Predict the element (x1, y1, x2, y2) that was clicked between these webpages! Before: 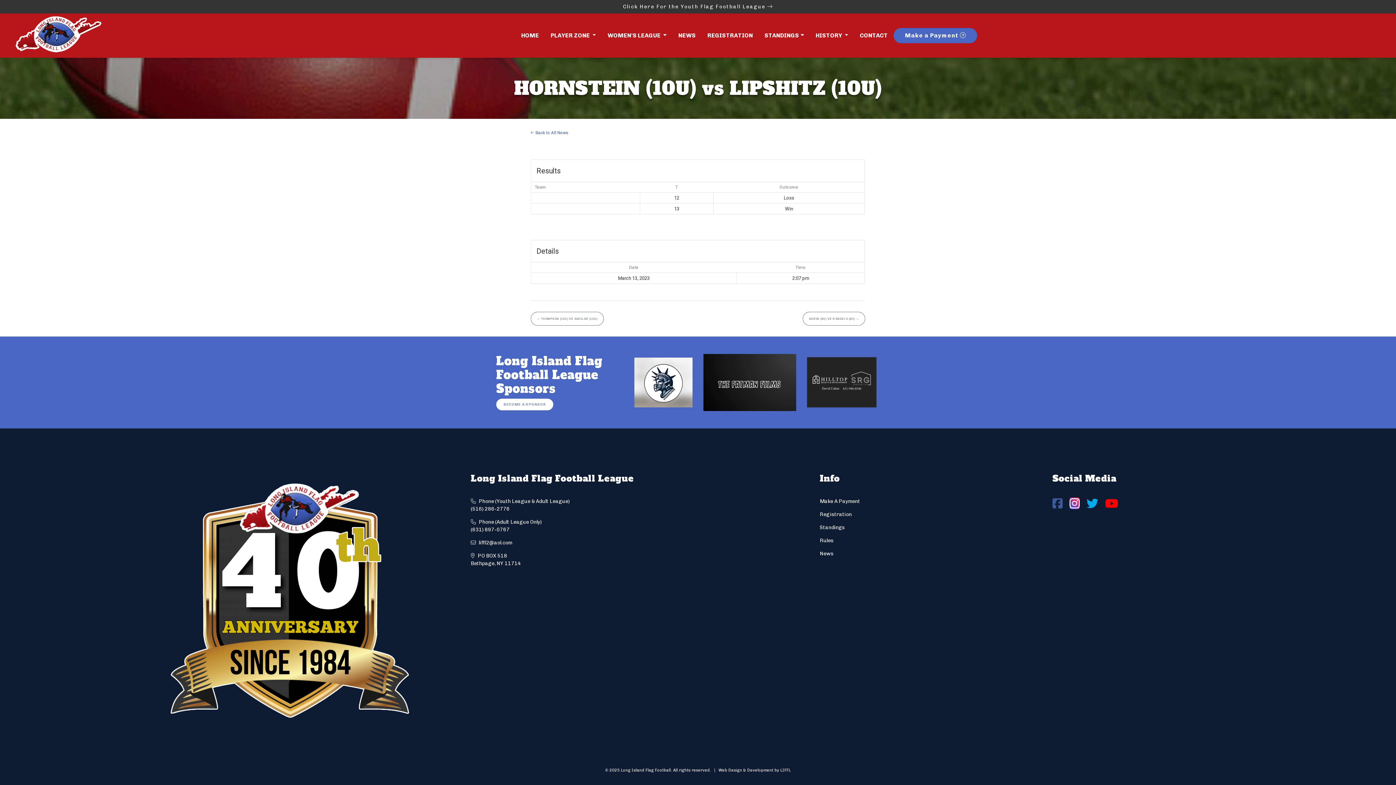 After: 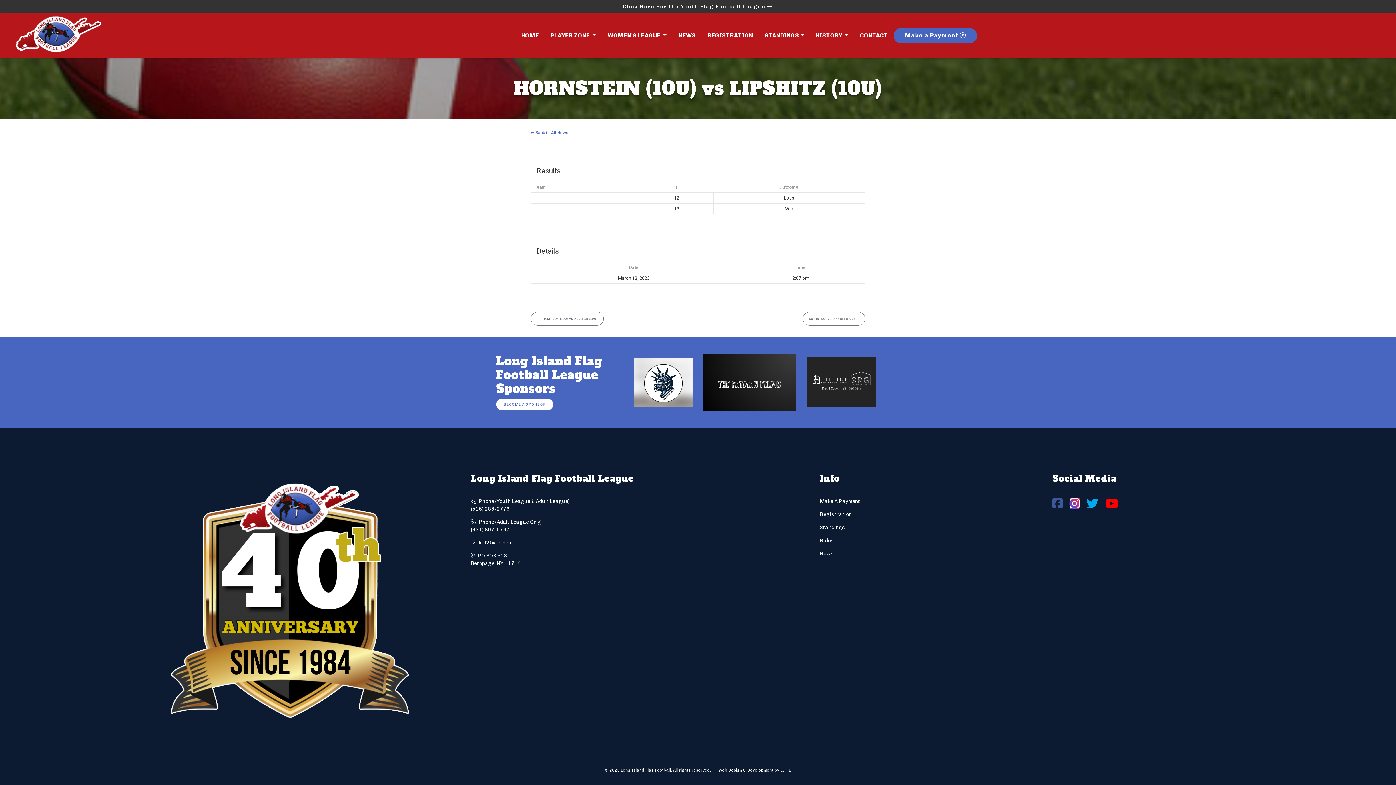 Action: bbox: (703, 354, 796, 411)